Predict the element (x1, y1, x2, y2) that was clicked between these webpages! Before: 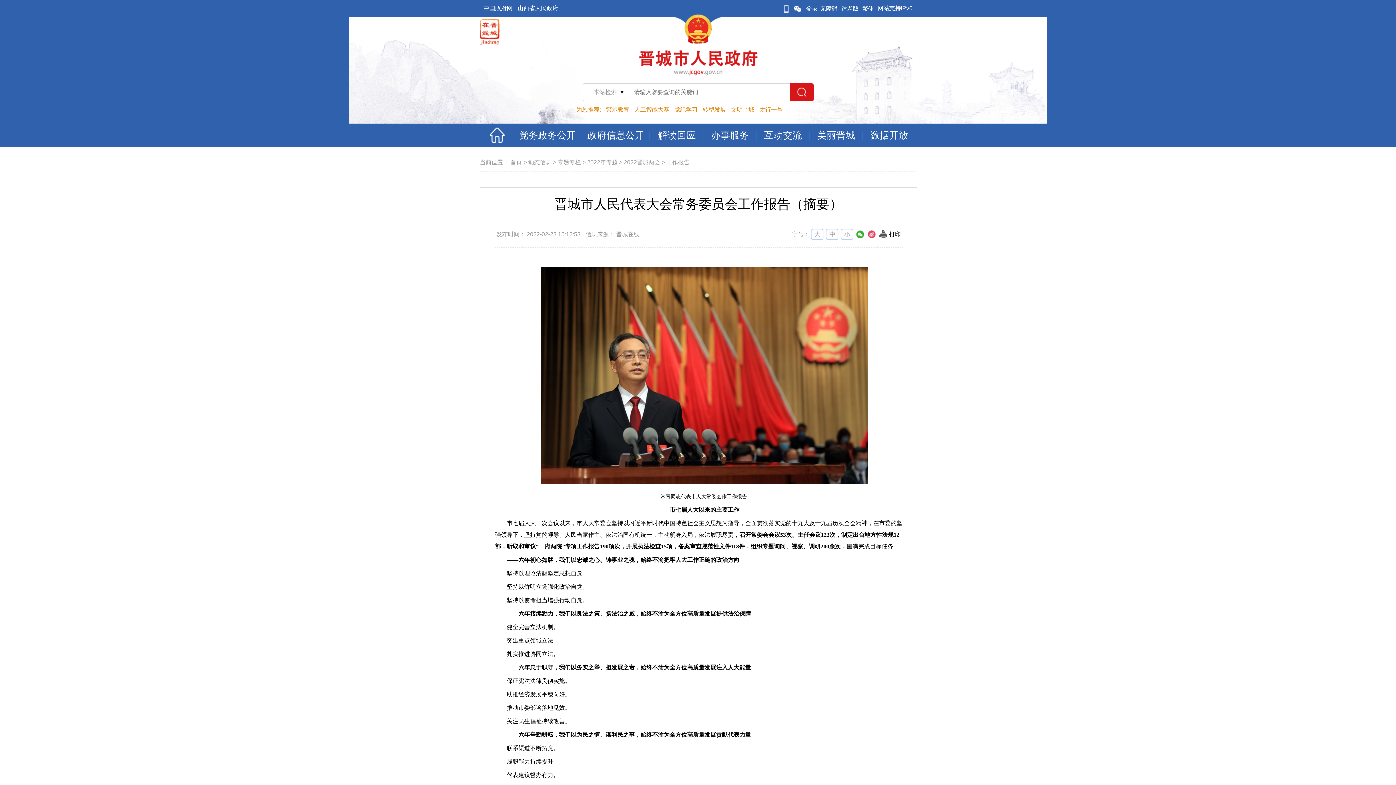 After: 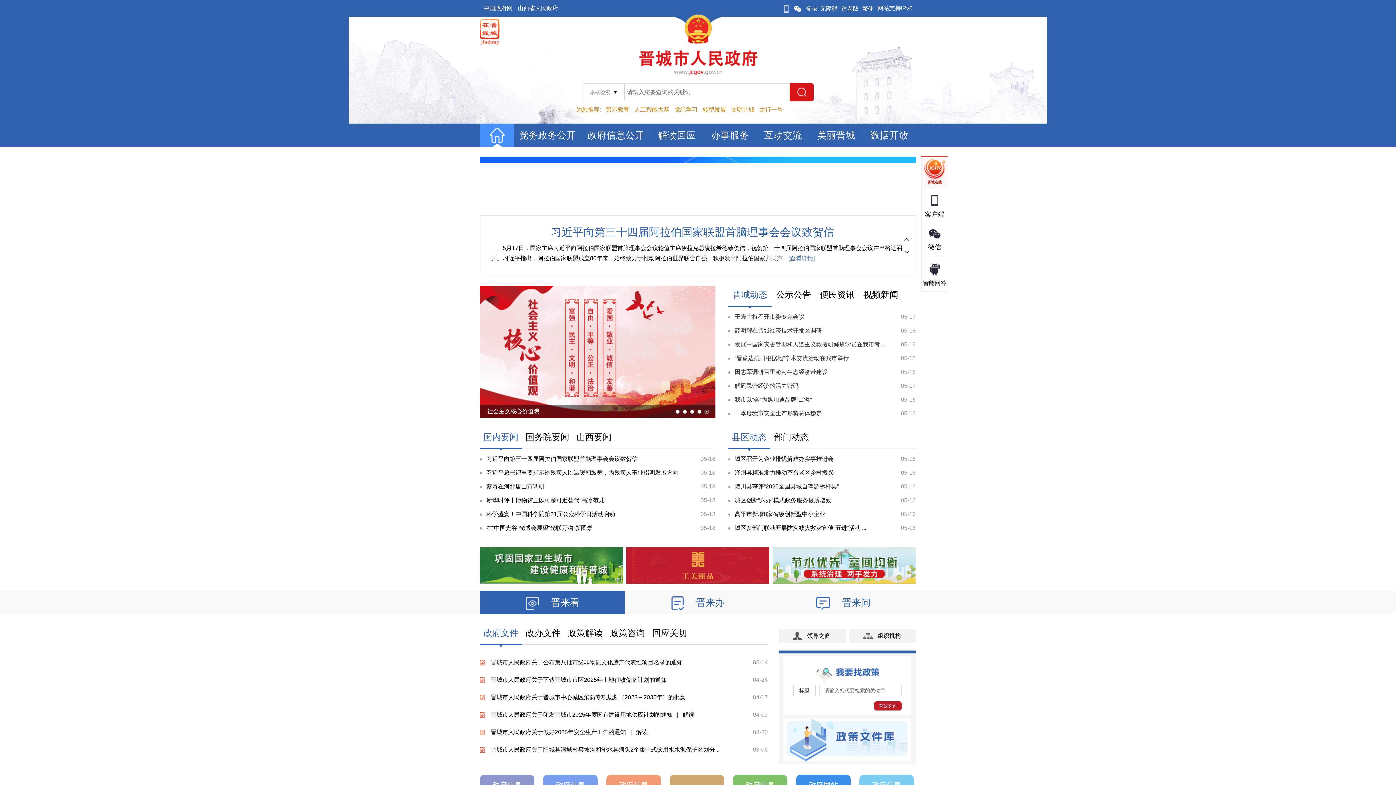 Action: bbox: (510, 159, 522, 165) label: 首页